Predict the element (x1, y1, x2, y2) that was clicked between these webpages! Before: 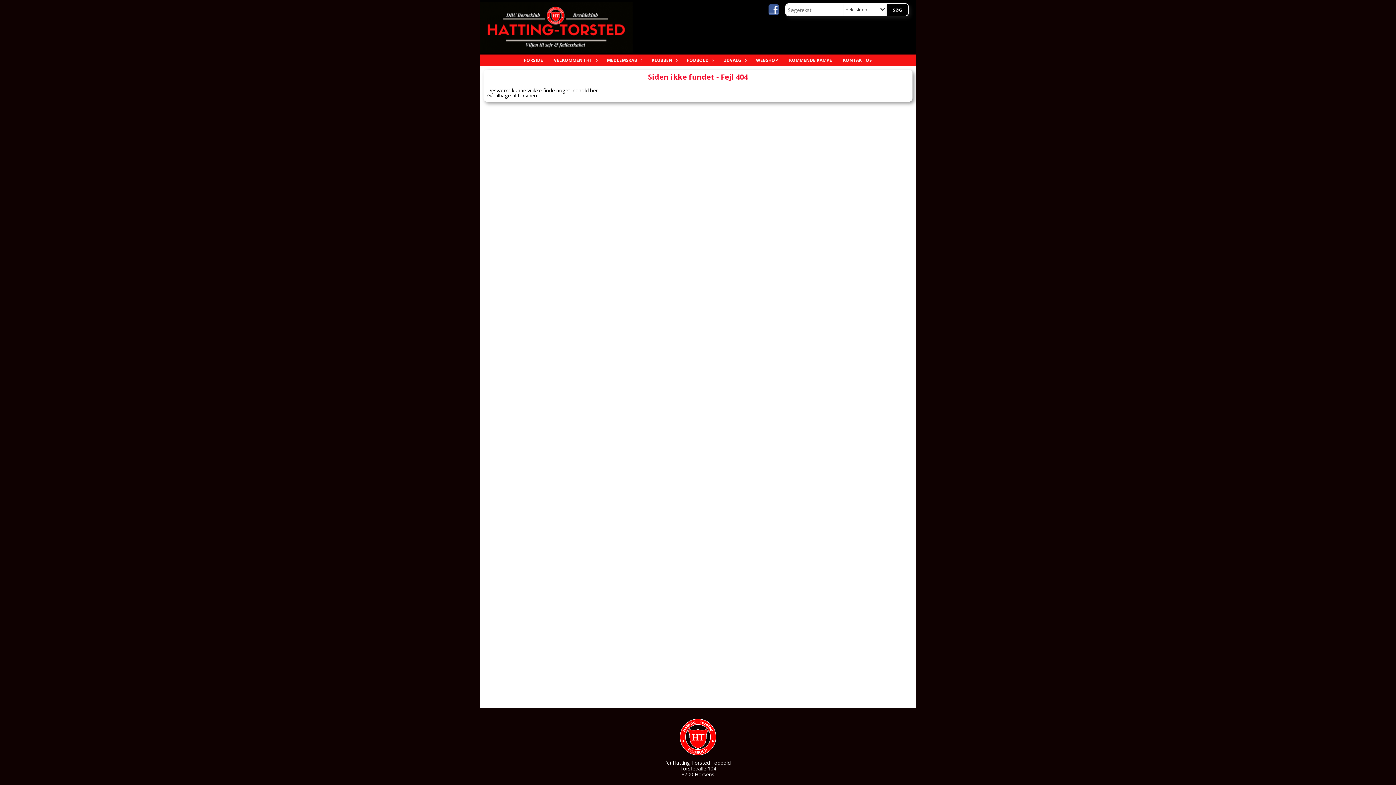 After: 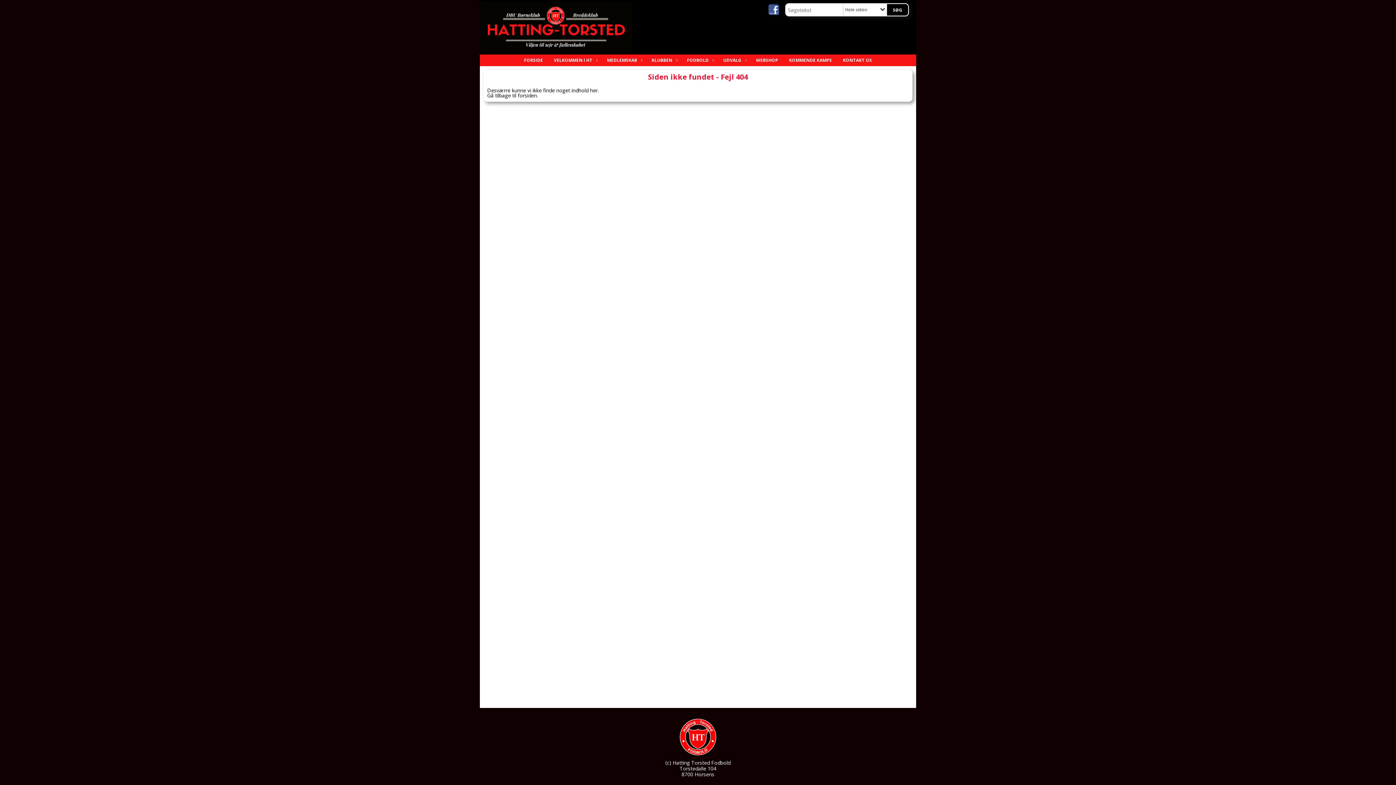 Action: bbox: (765, 4, 779, 14)